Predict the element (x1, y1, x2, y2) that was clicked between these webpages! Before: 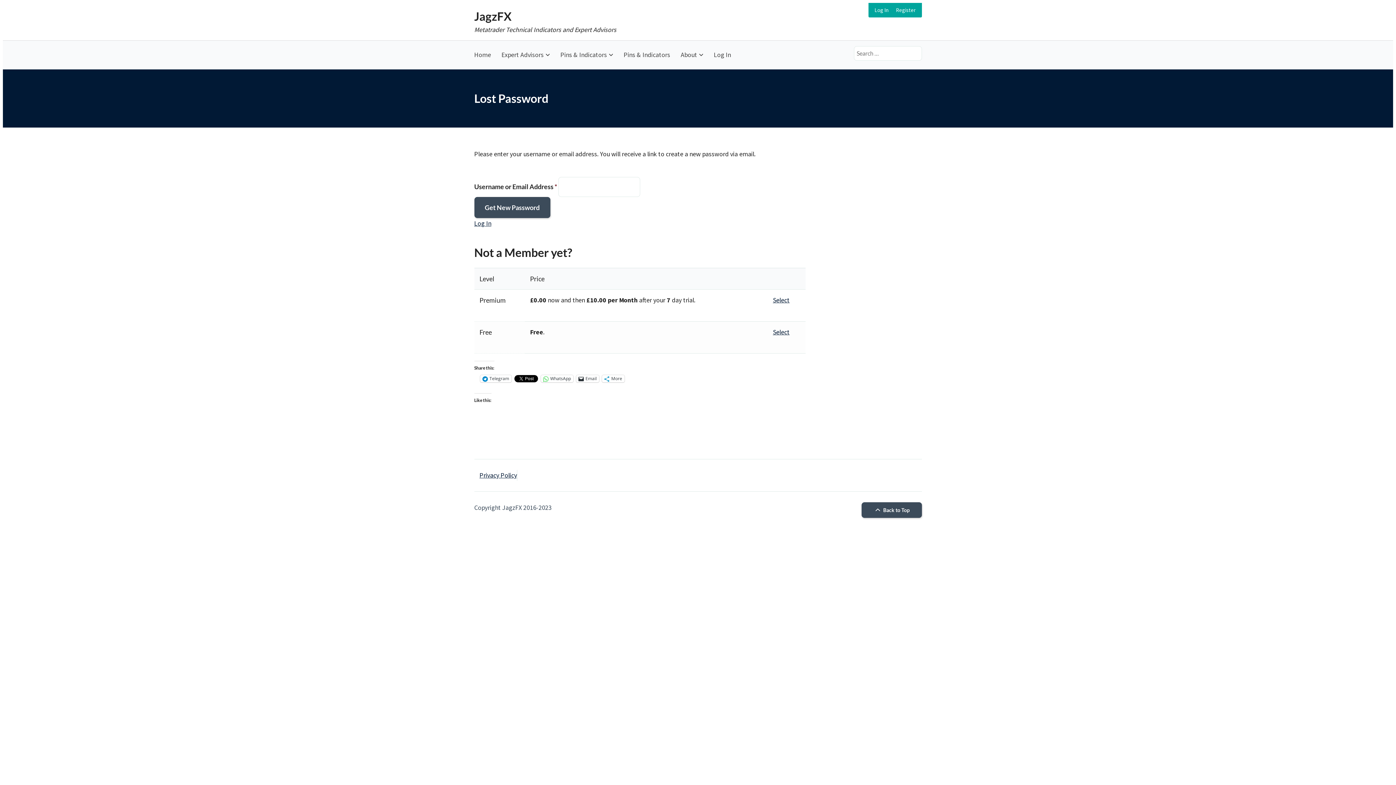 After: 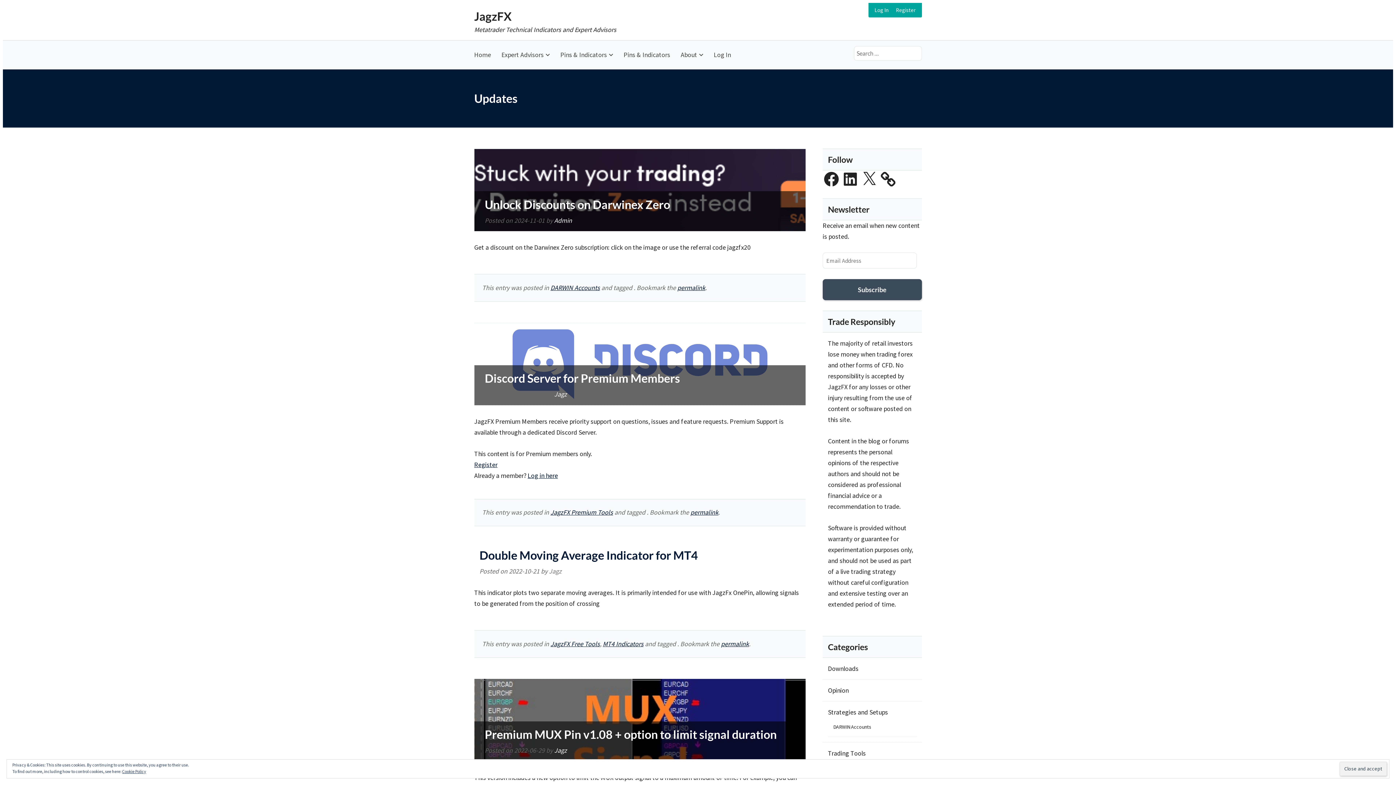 Action: label: Home bbox: (474, 46, 496, 63)